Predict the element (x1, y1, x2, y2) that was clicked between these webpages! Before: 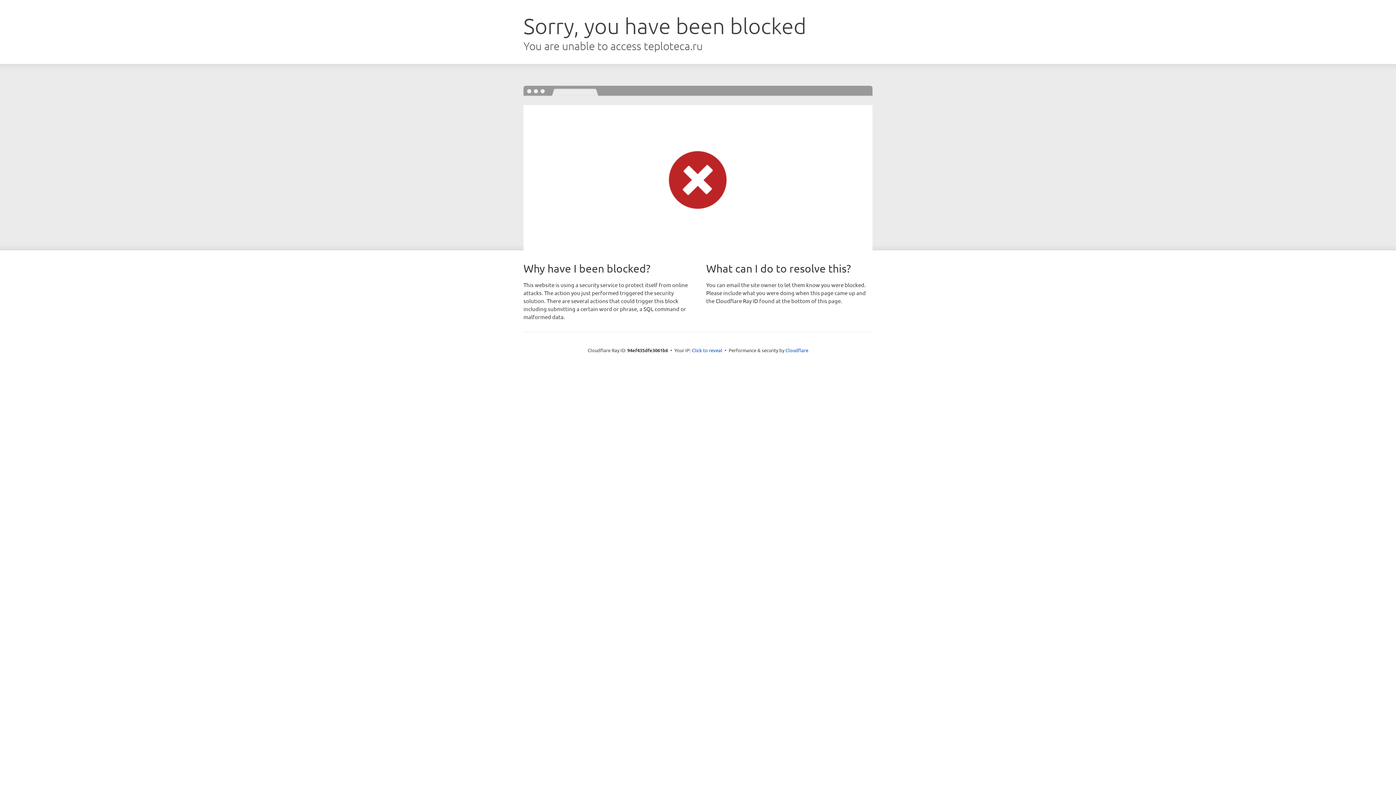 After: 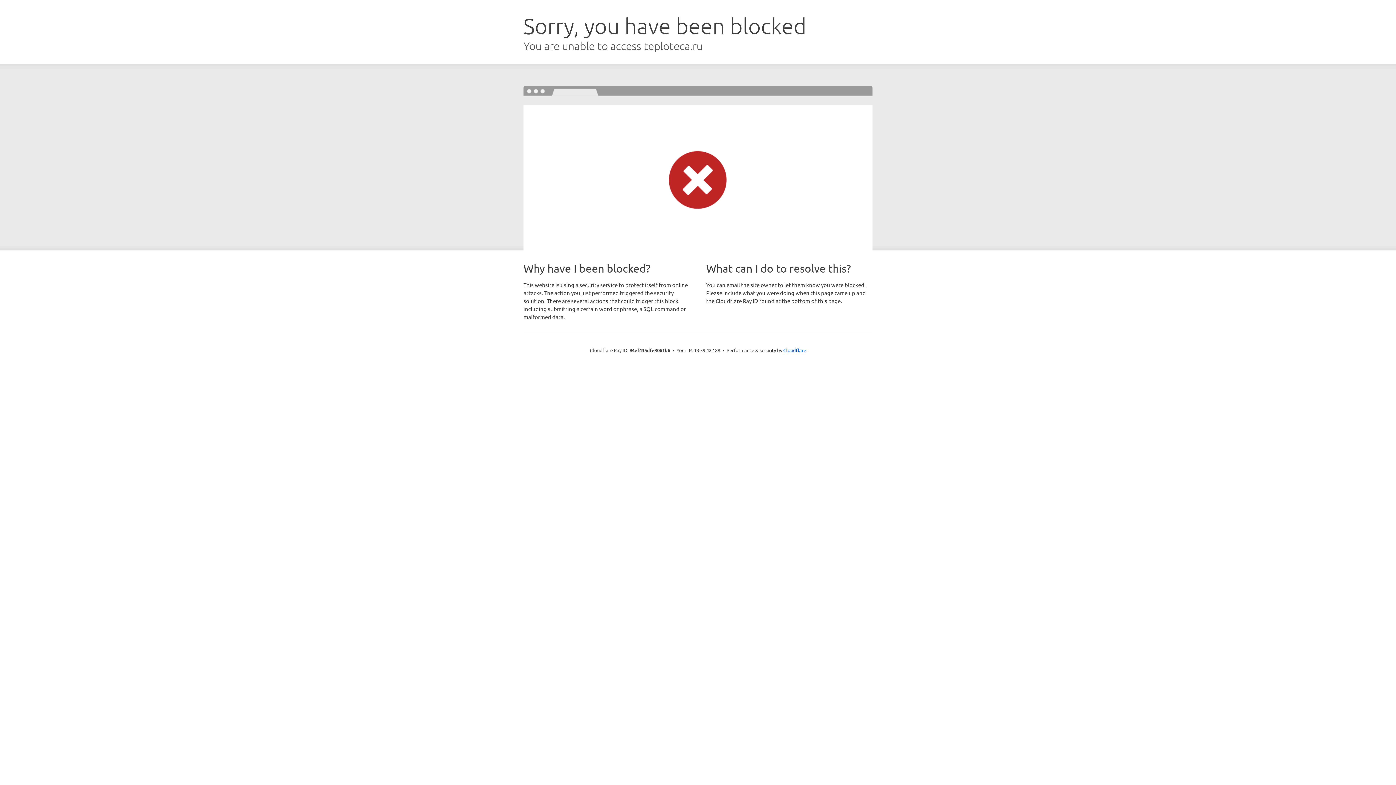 Action: bbox: (692, 346, 722, 353) label: Click to reveal